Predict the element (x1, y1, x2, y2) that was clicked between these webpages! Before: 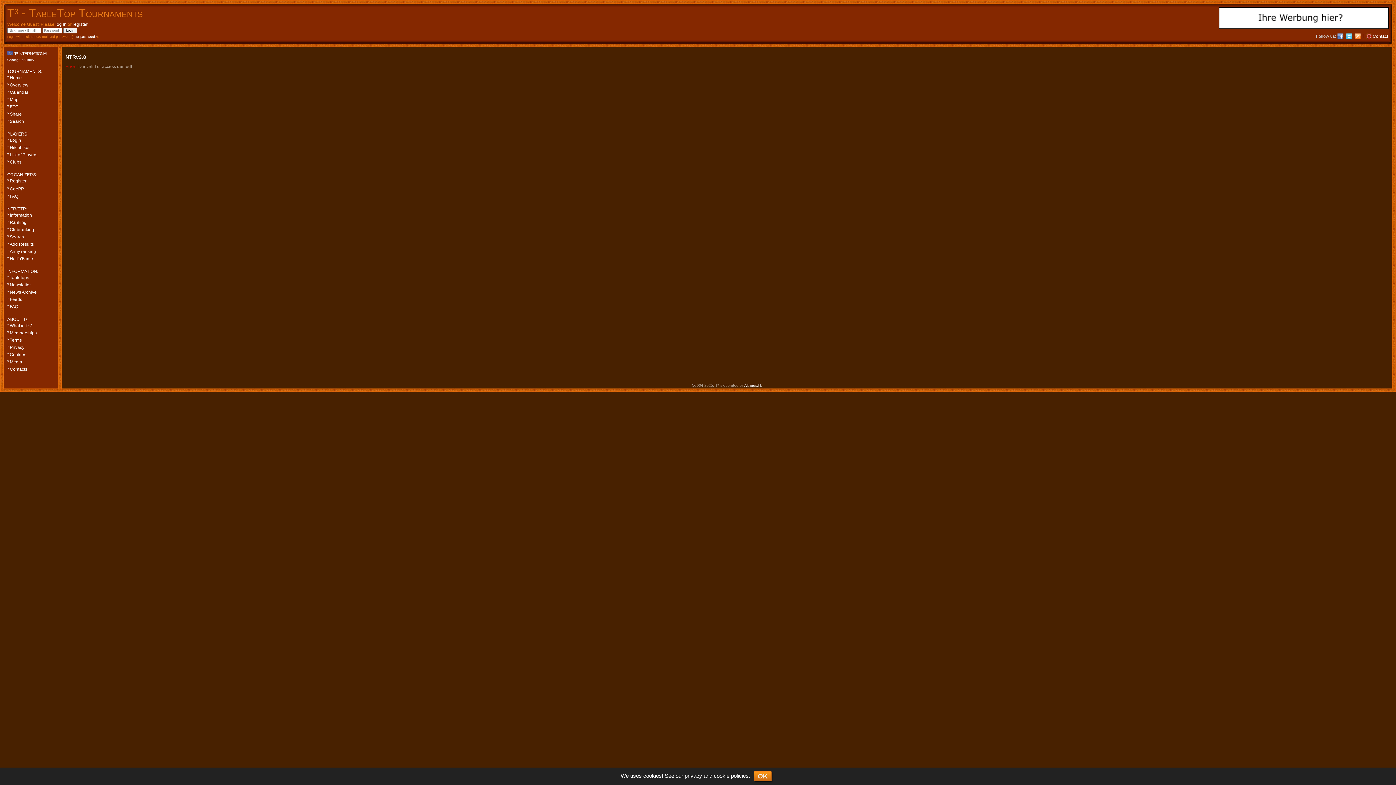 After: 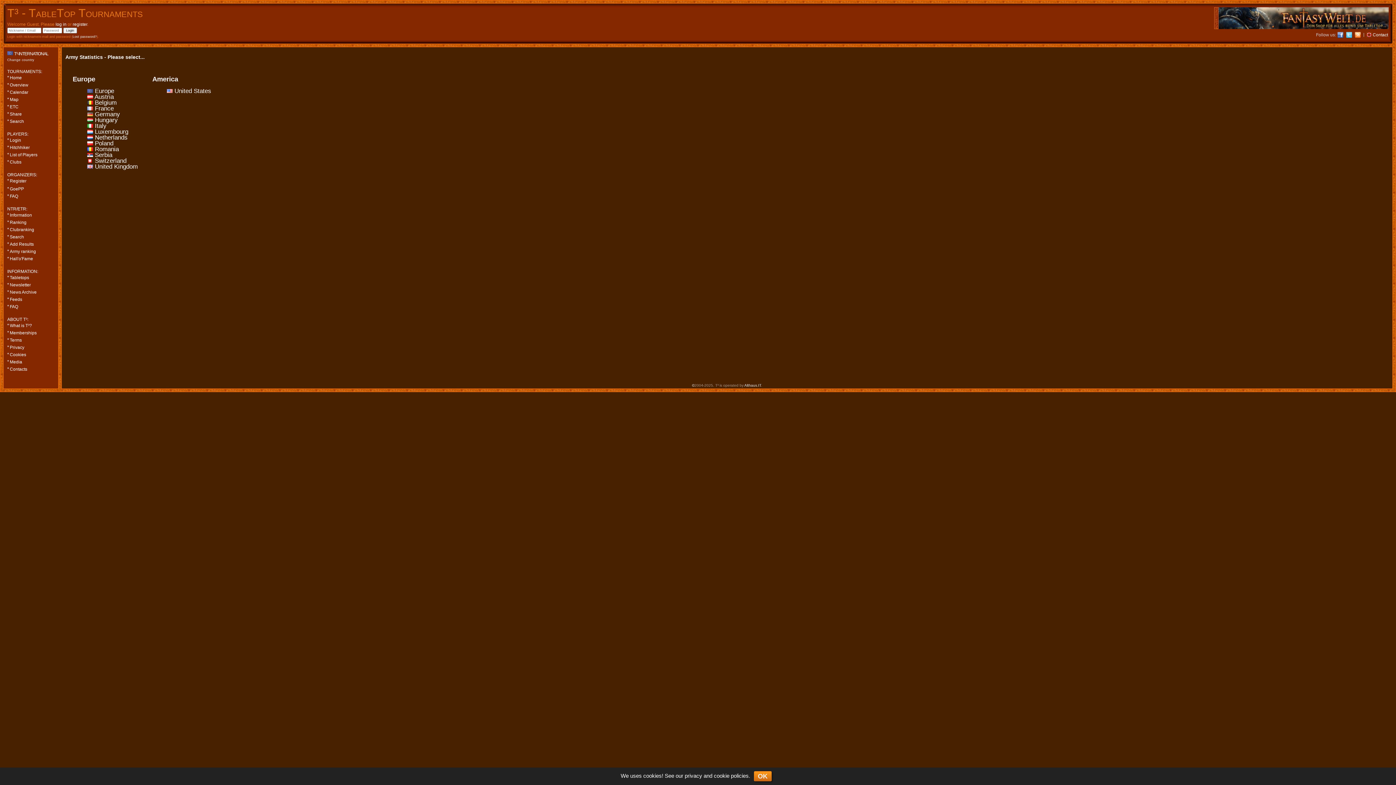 Action: bbox: (9, 248, 52, 254) label: Army ranking